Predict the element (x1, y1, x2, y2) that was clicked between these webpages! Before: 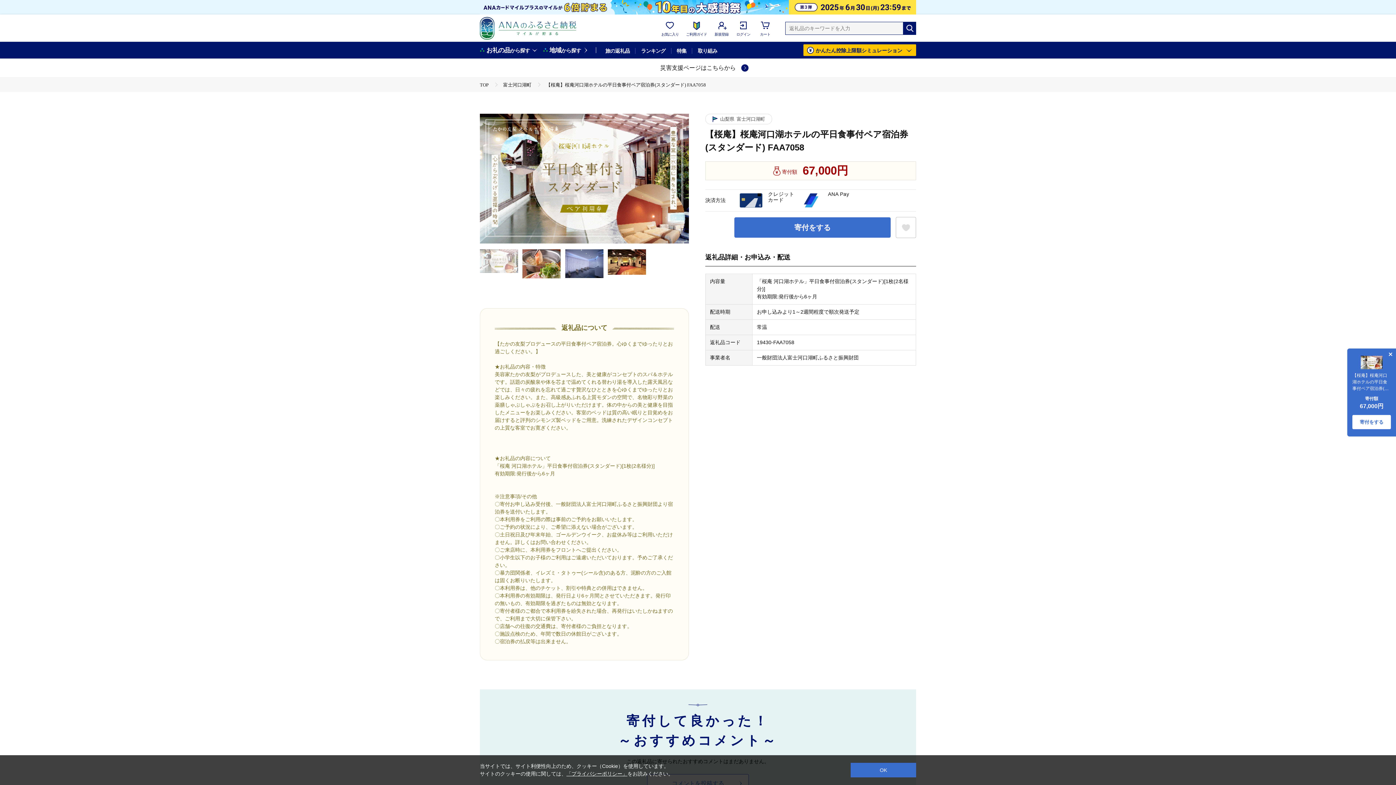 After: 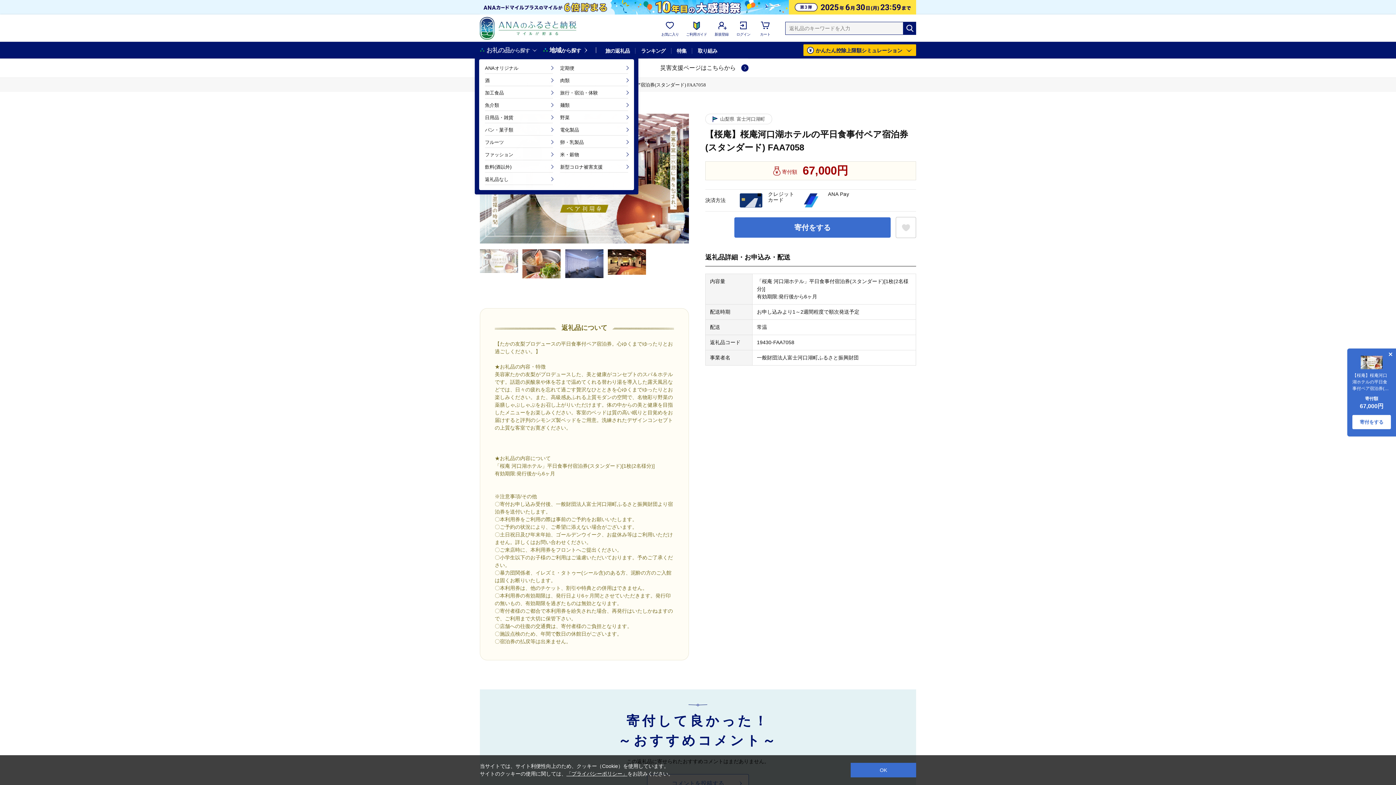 Action: label: お礼の品
から探す bbox: (480, 45, 537, 54)